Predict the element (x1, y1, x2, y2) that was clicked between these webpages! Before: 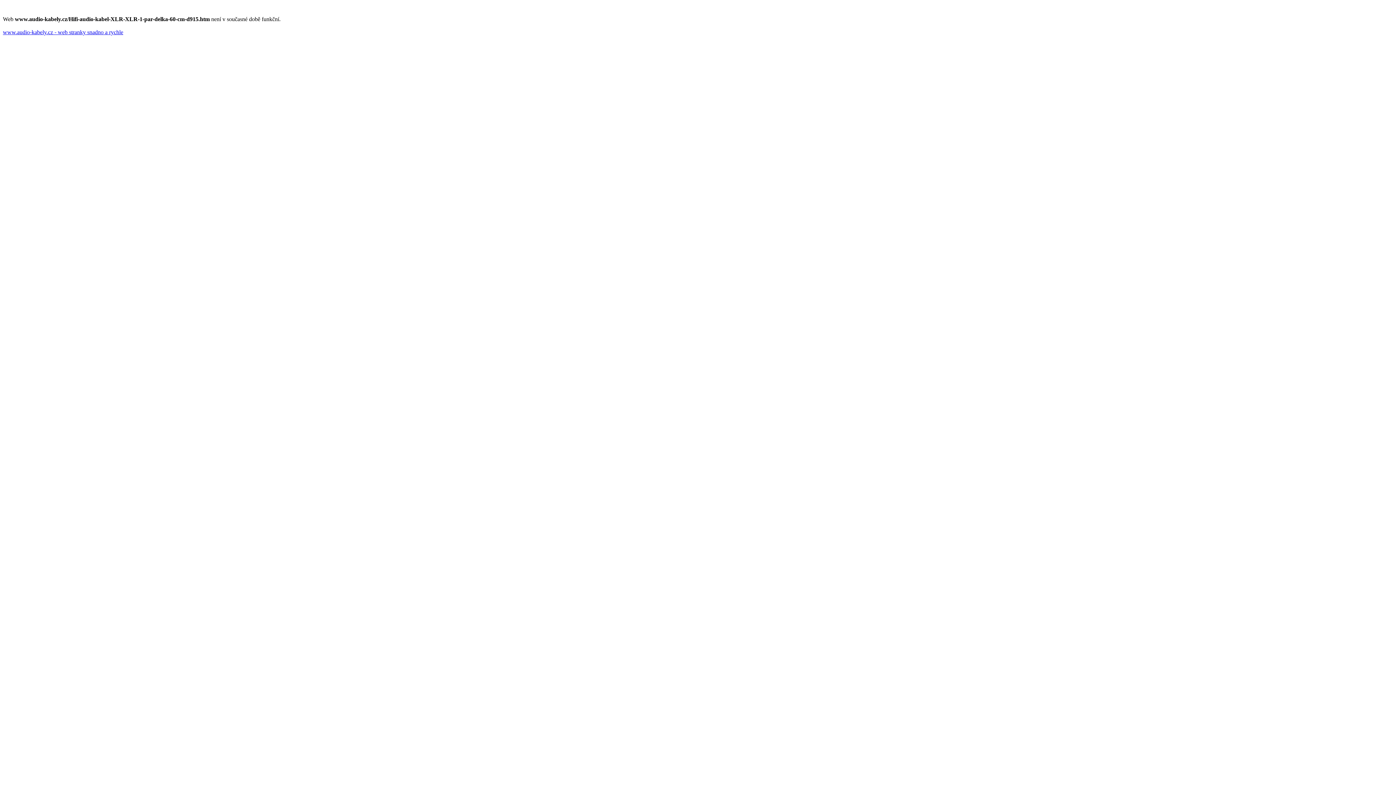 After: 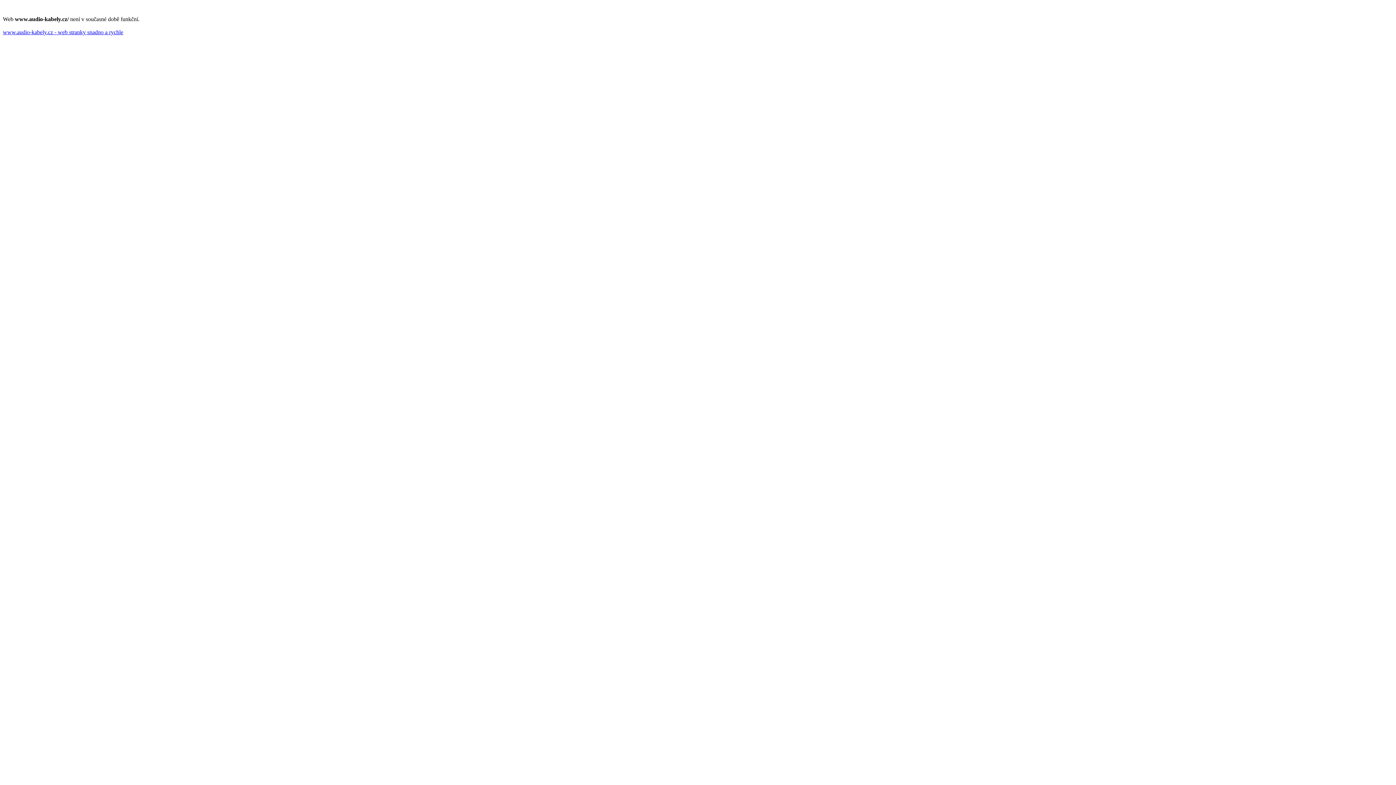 Action: label: www.audio-kabely.cz - web stranky snadno a rychle bbox: (2, 29, 123, 35)